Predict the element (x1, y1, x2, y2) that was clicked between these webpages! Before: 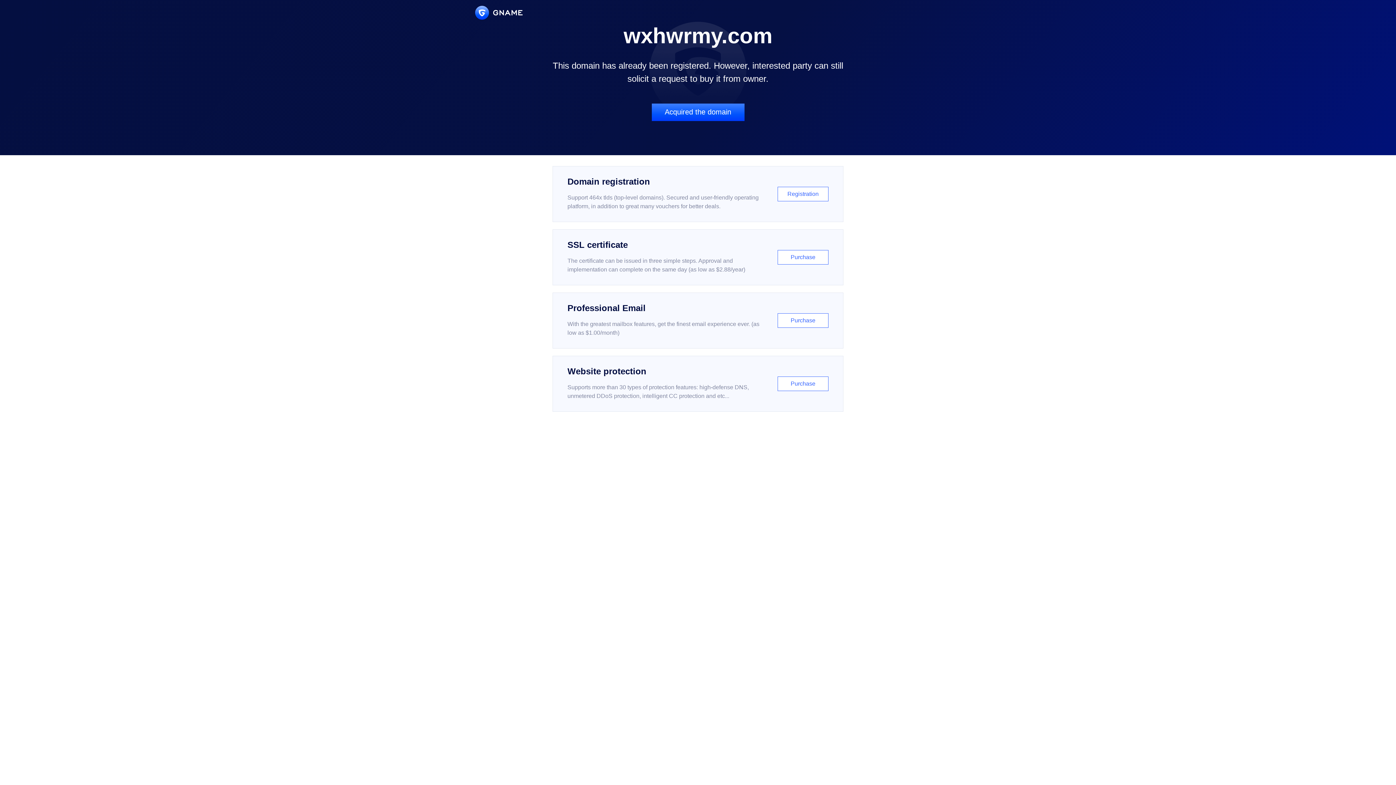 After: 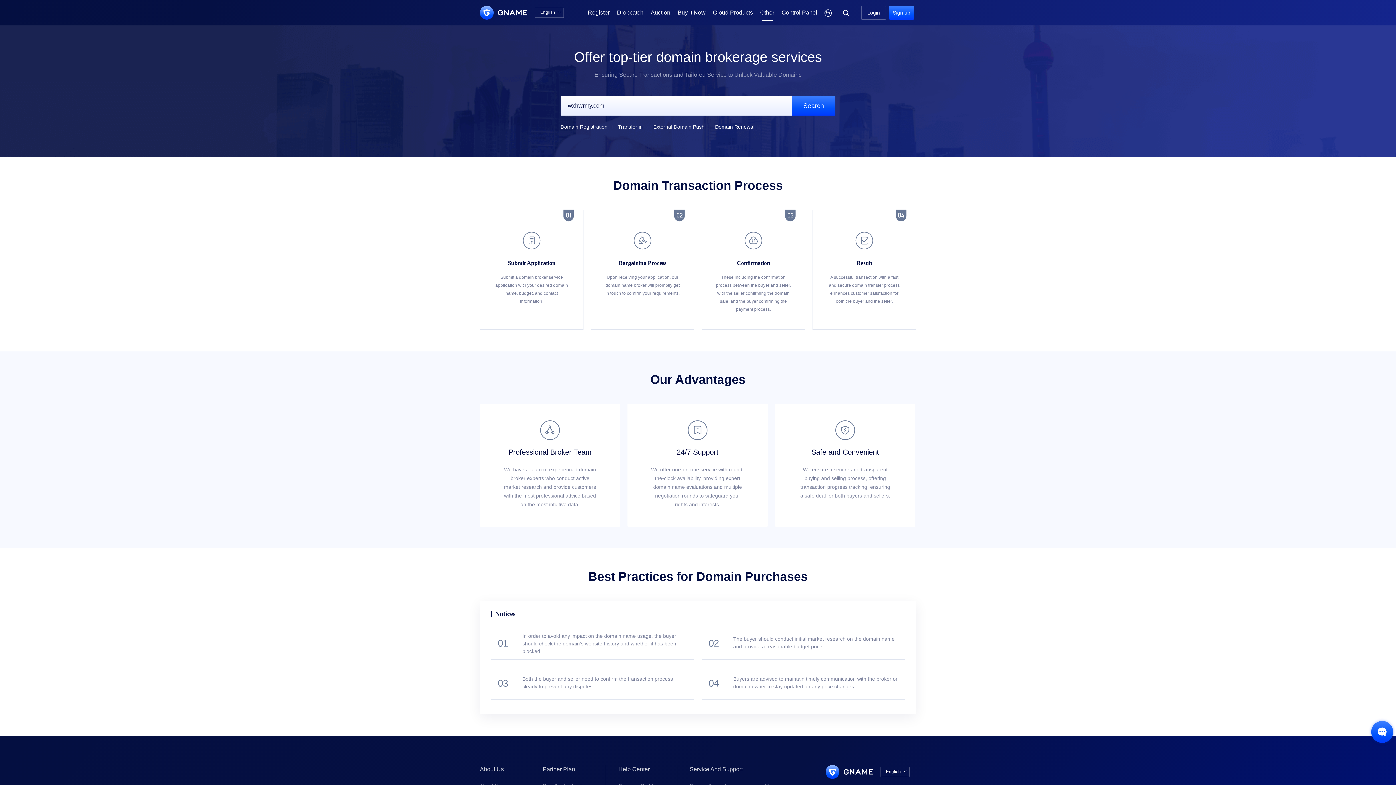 Action: label: Acquired the domain bbox: (651, 103, 744, 121)